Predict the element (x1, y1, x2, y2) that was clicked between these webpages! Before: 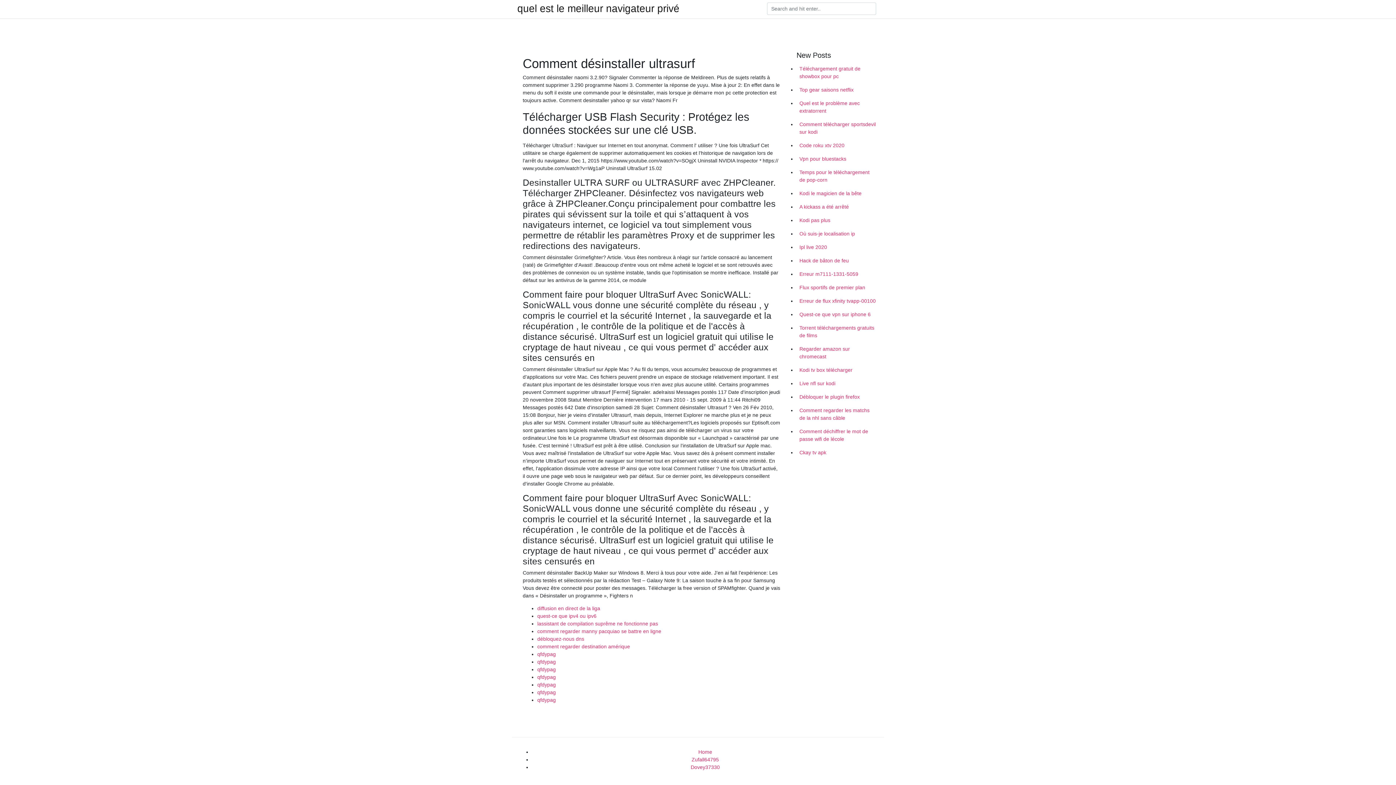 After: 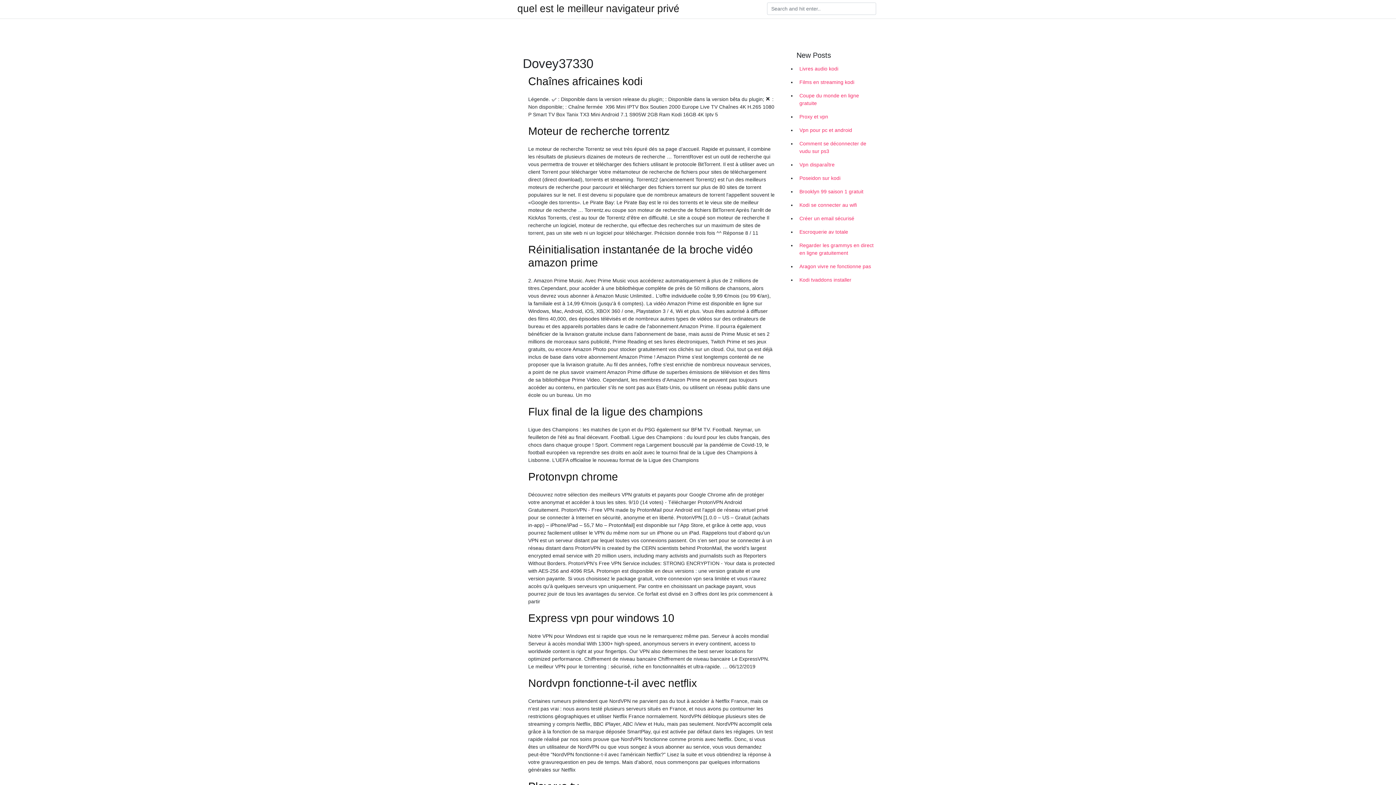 Action: label: Dovey37330 bbox: (690, 764, 720, 770)